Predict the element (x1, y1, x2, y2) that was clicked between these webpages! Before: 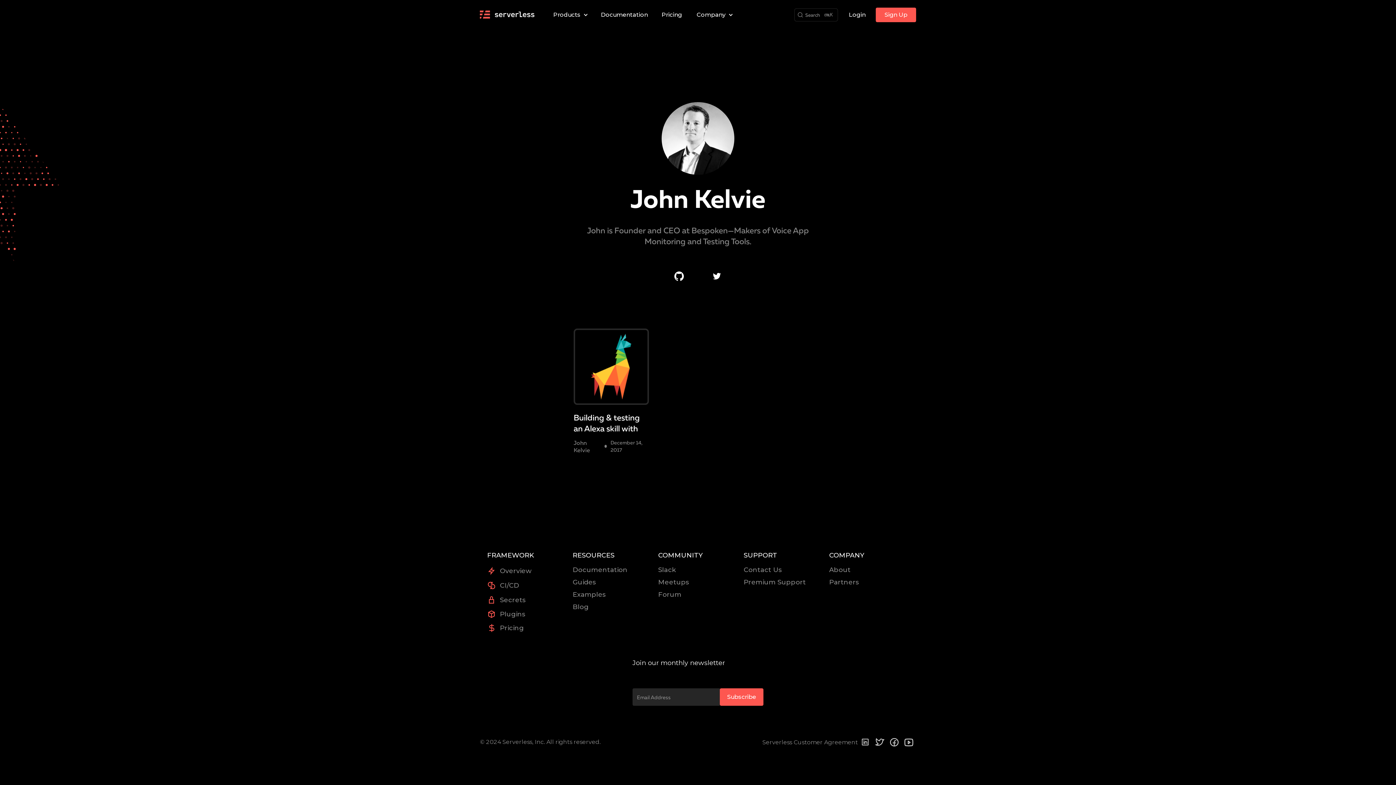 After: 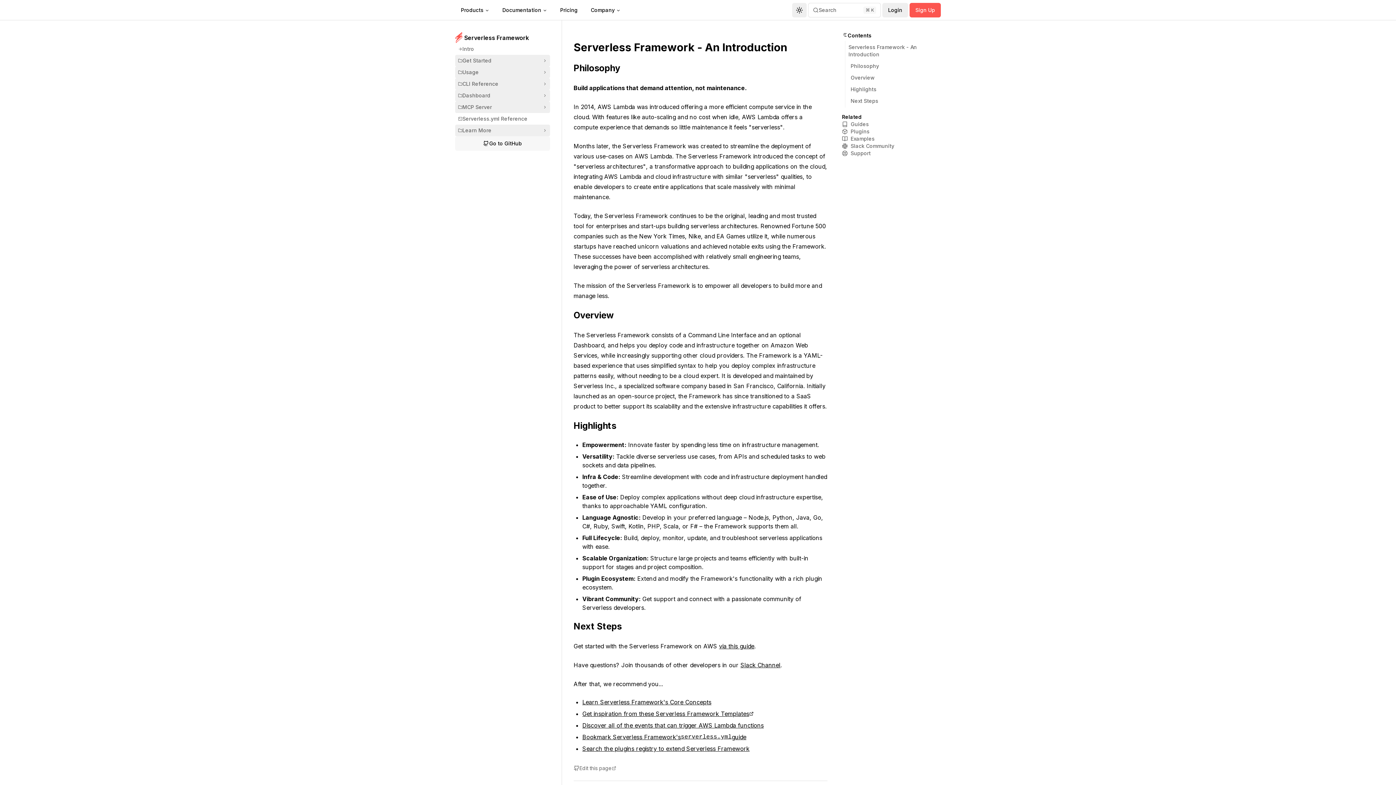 Action: bbox: (572, 566, 652, 573) label: Documentation